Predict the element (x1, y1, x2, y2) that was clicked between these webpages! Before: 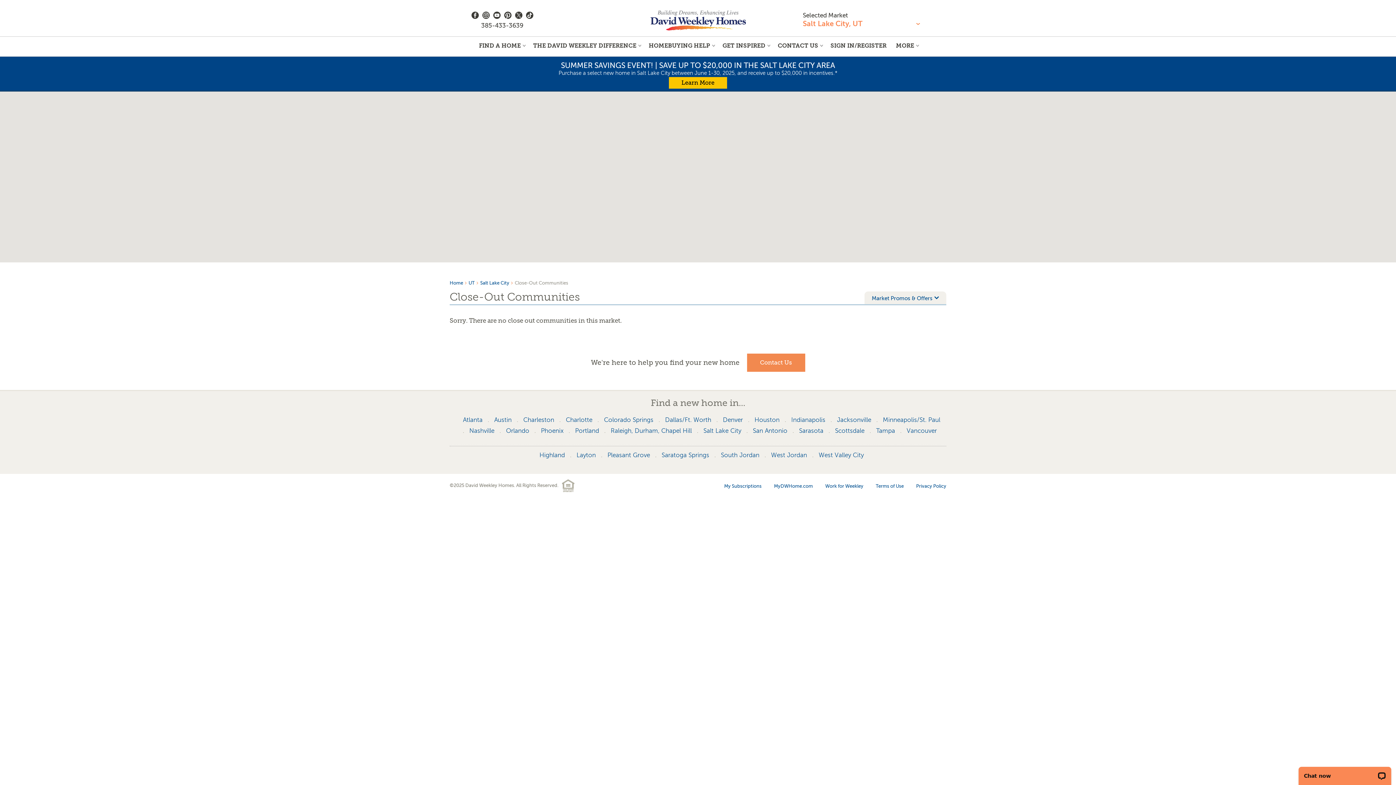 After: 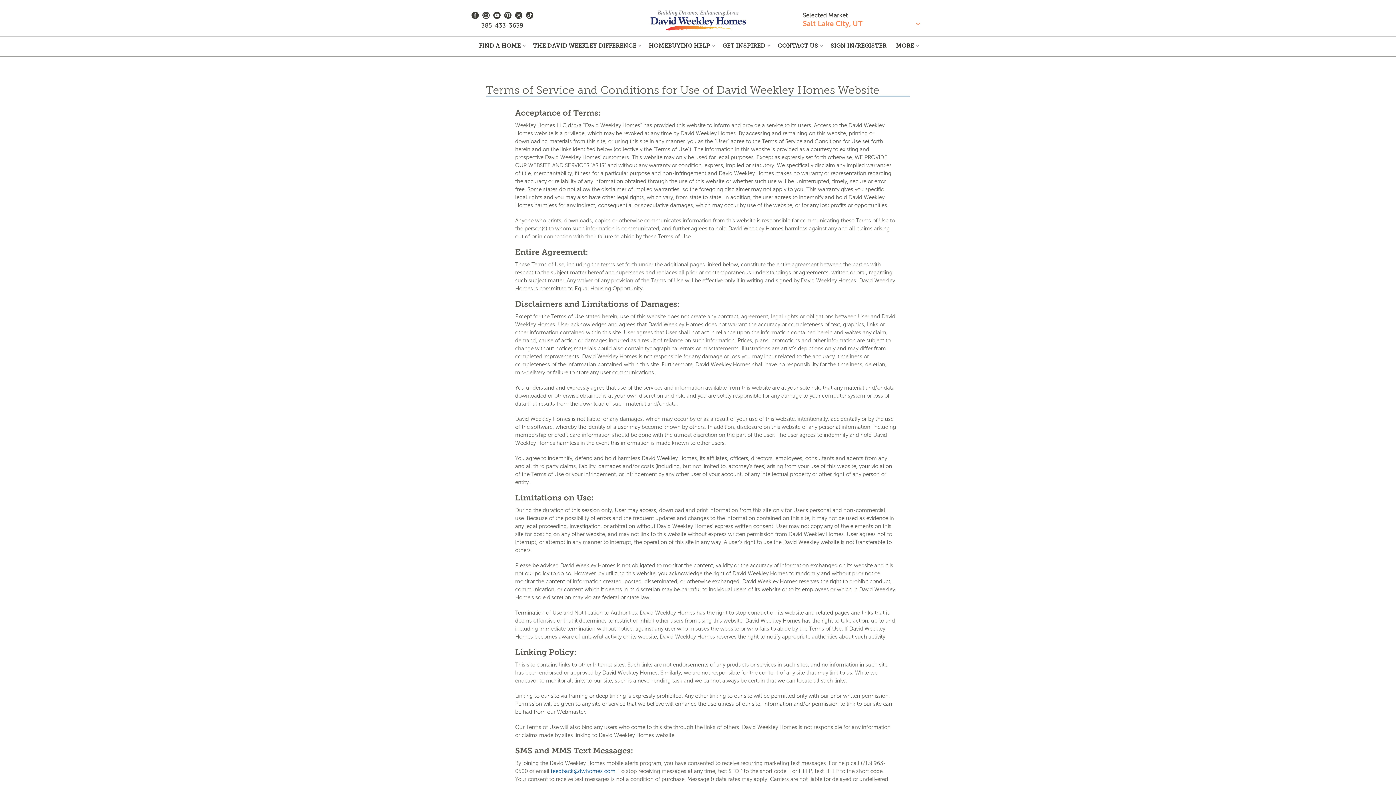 Action: label: Terms of Use bbox: (876, 483, 904, 489)